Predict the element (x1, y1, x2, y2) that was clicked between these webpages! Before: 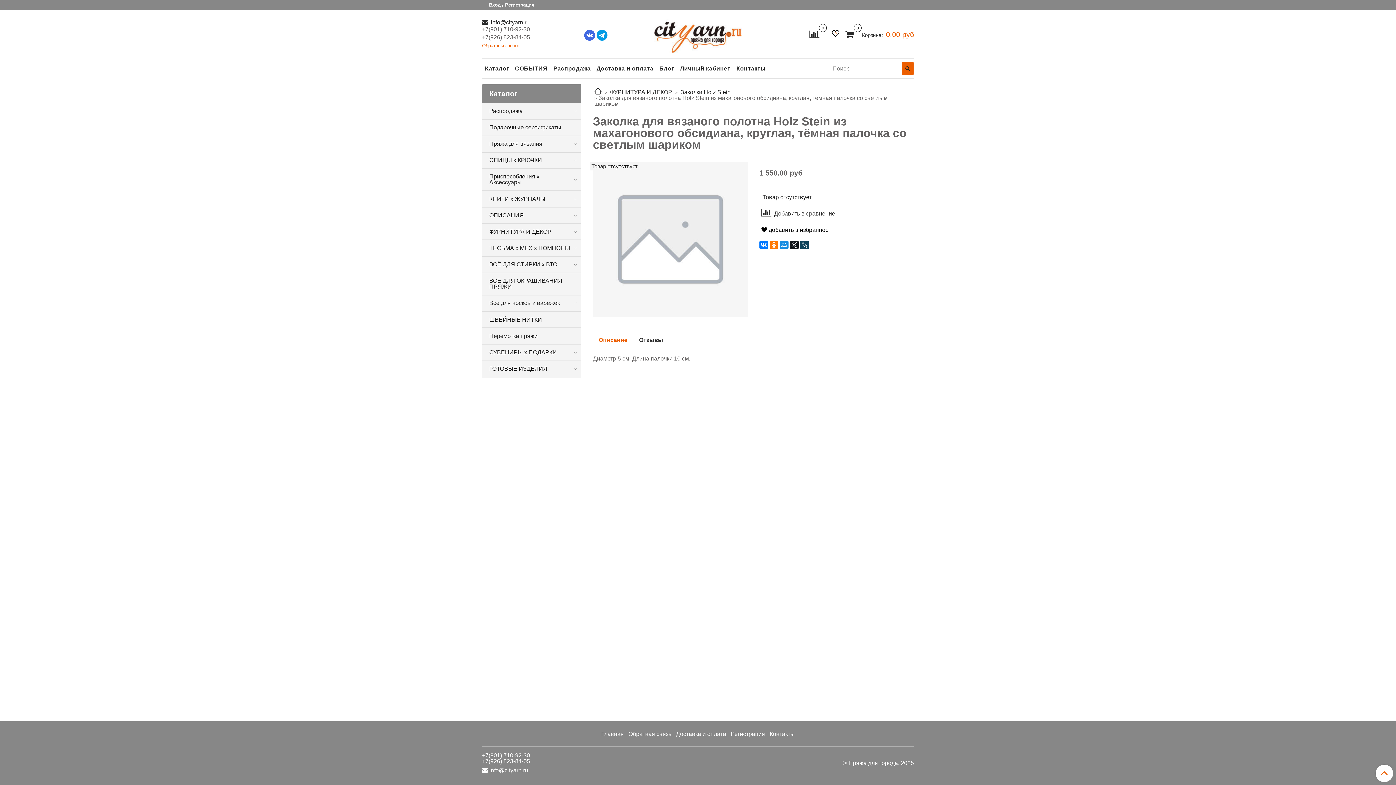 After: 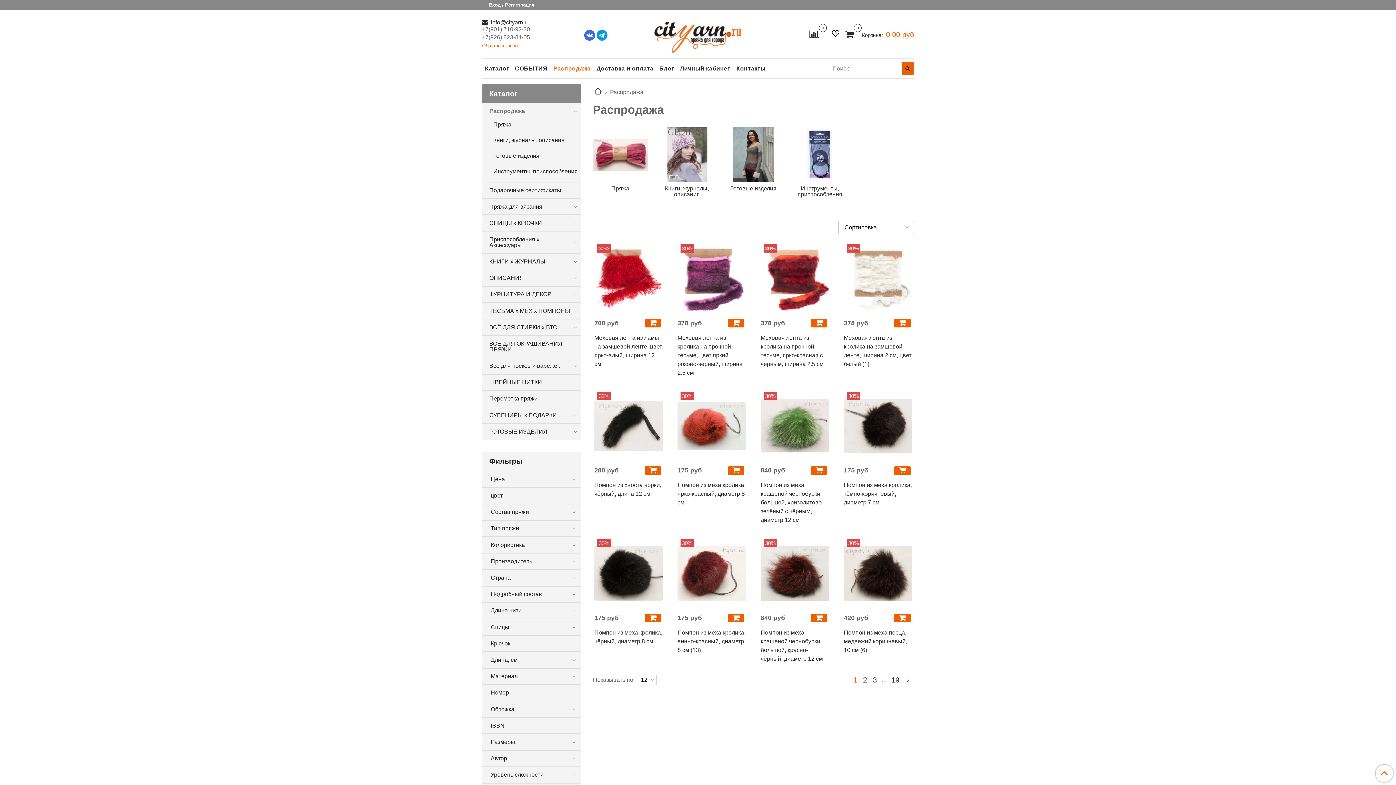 Action: bbox: (489, 105, 572, 116) label: Распродажа